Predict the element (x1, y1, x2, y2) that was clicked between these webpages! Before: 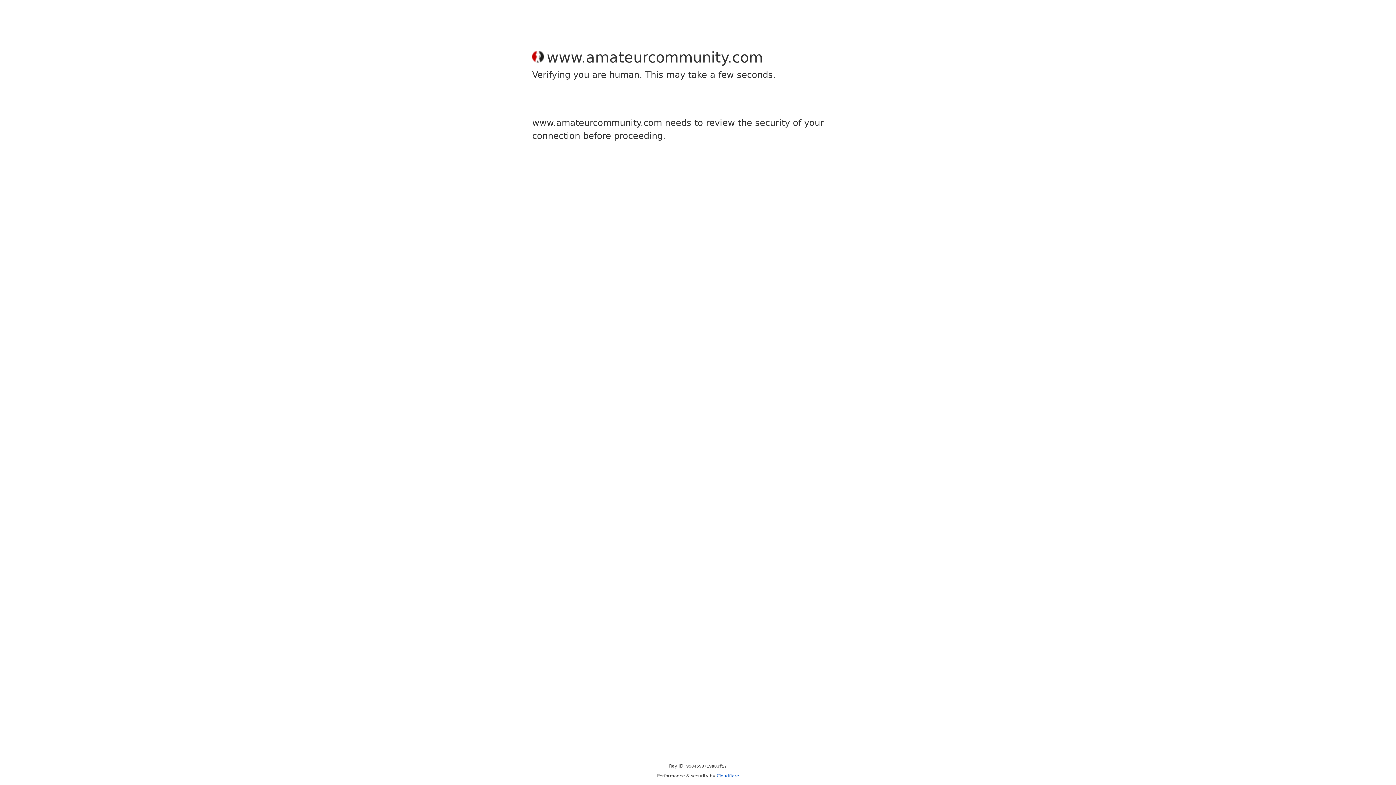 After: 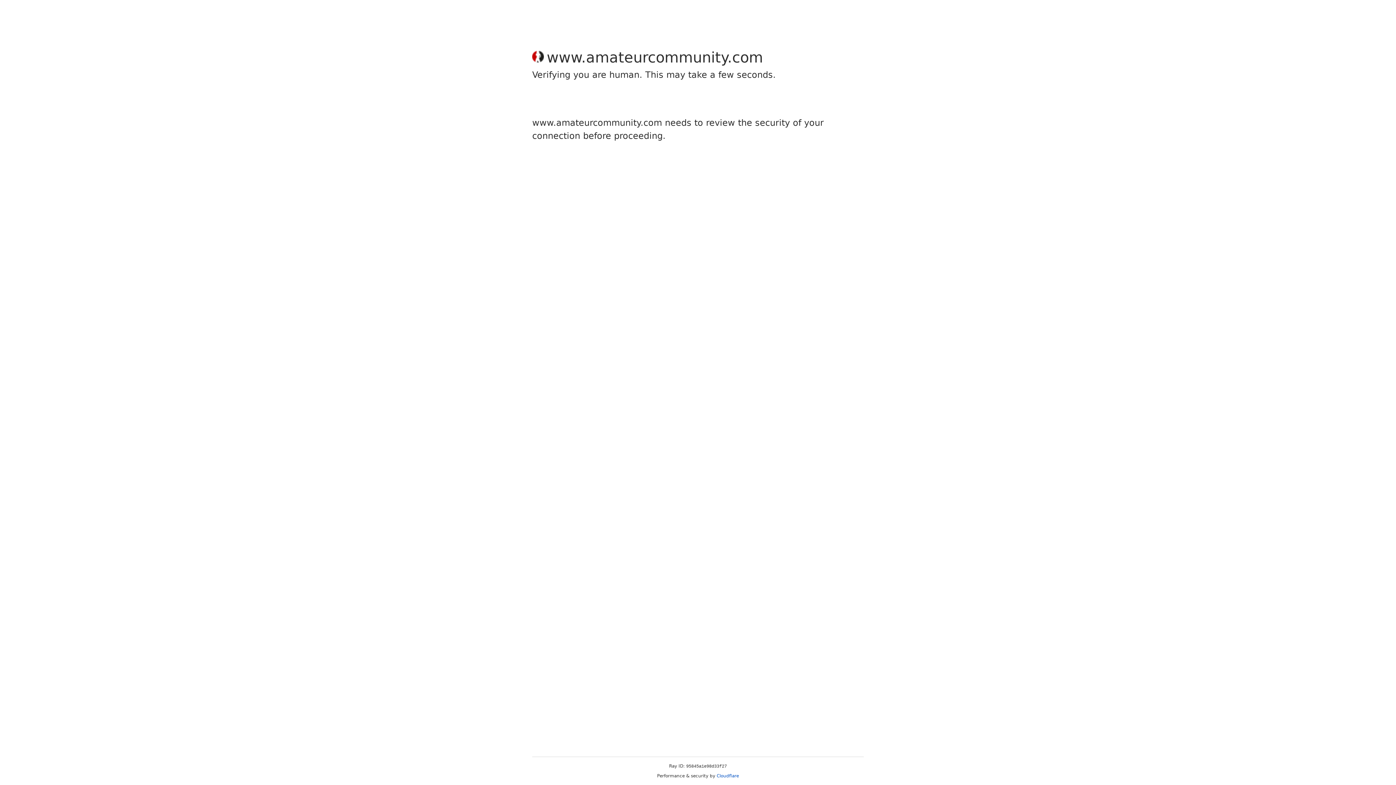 Action: label: Cloudflare bbox: (716, 773, 739, 778)